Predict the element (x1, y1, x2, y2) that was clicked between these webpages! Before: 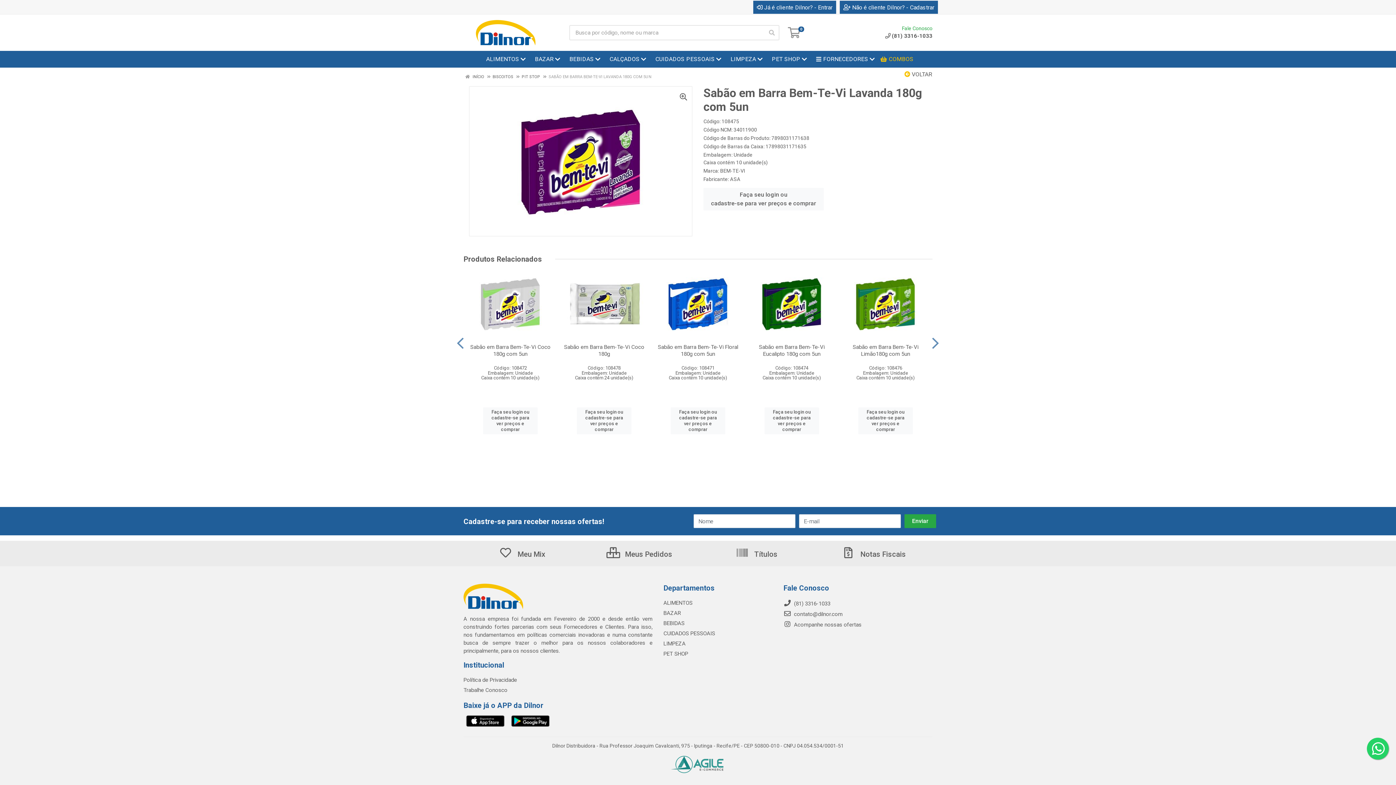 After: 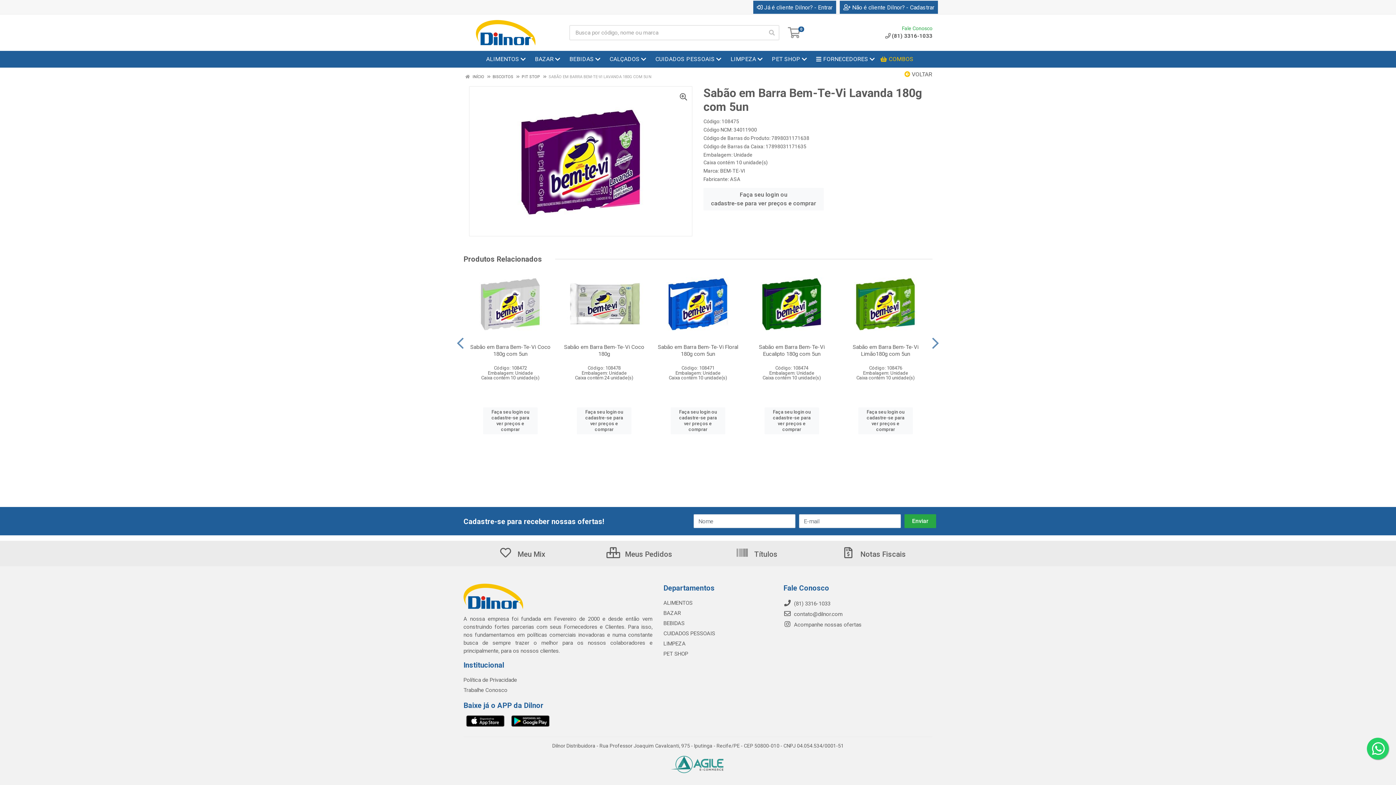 Action: bbox: (670, 766, 725, 773)